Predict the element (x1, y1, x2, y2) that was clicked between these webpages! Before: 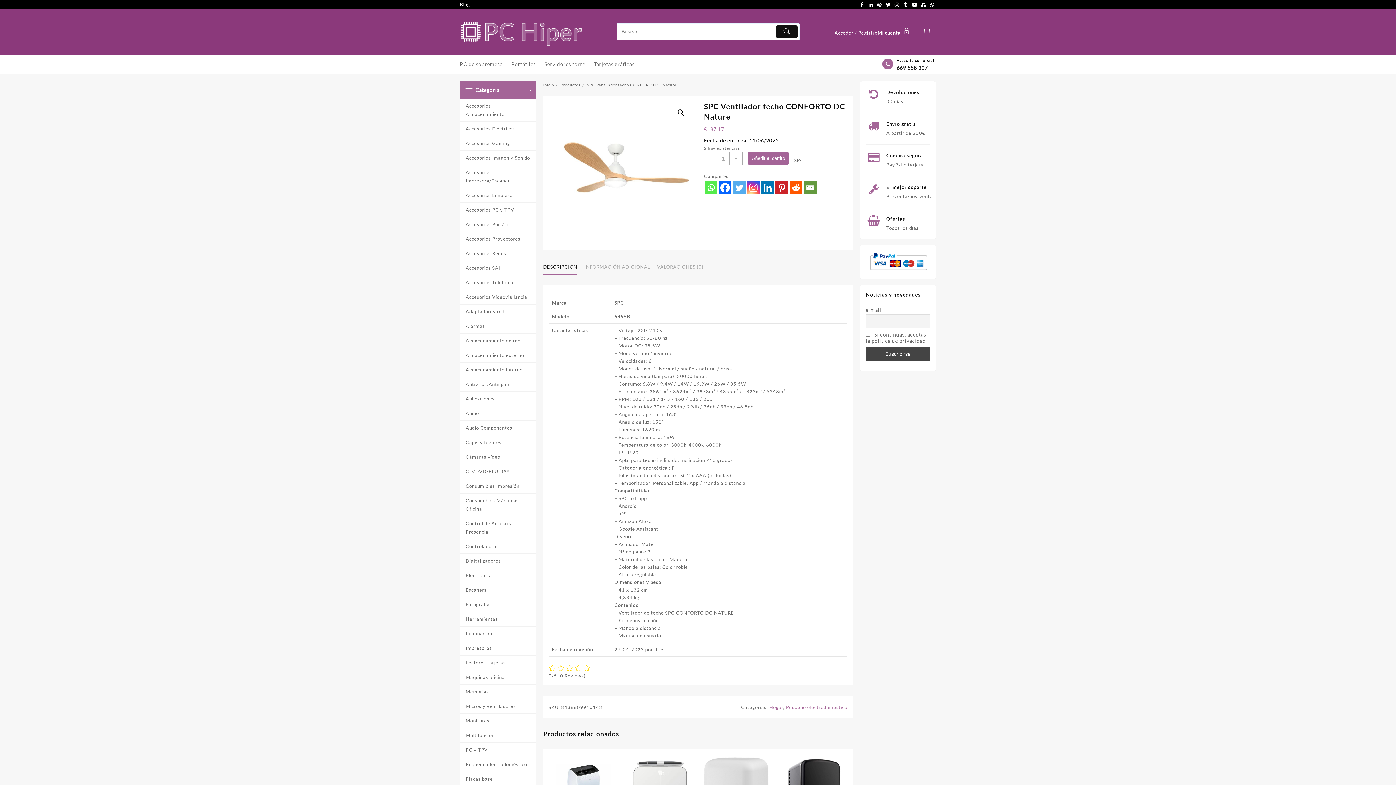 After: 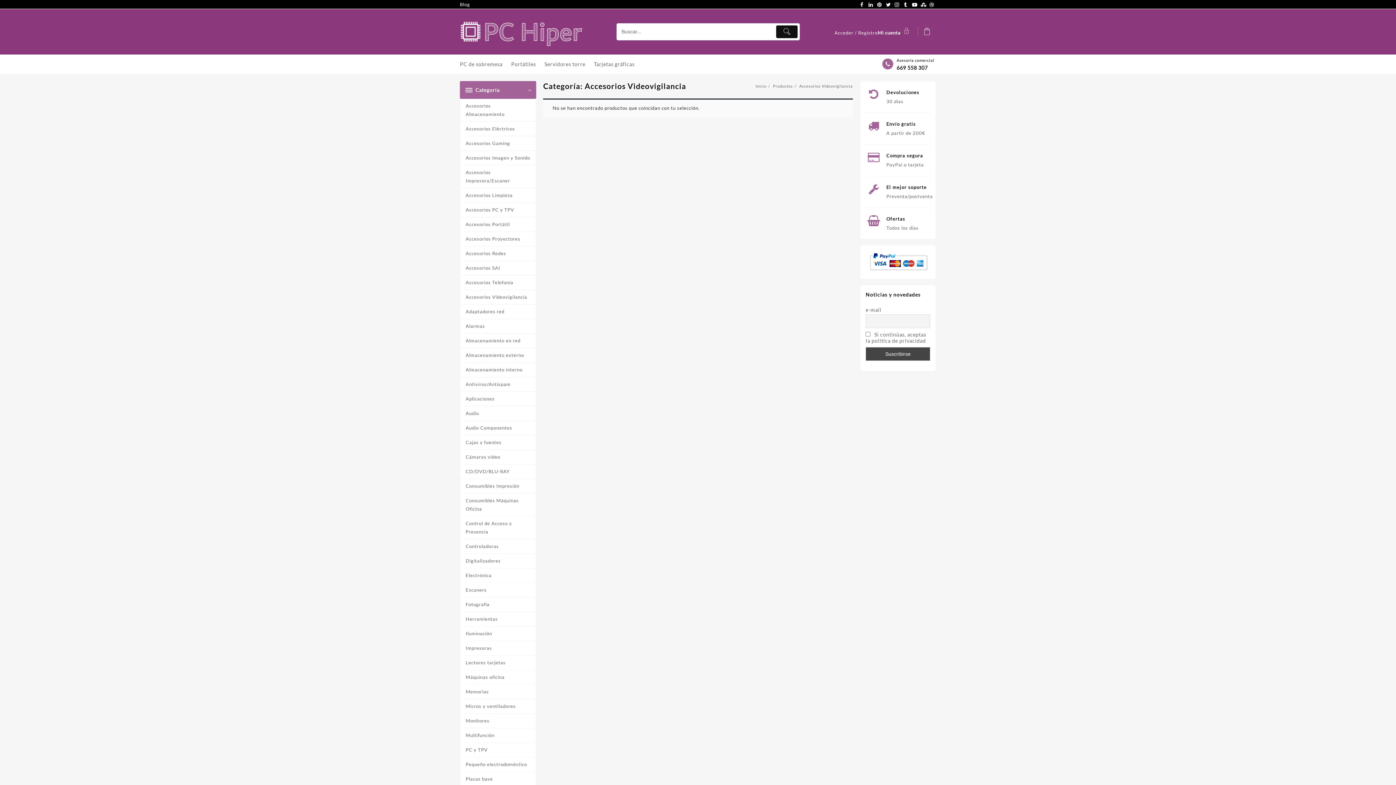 Action: label: Accesorios Videovigilancia bbox: (460, 290, 535, 304)